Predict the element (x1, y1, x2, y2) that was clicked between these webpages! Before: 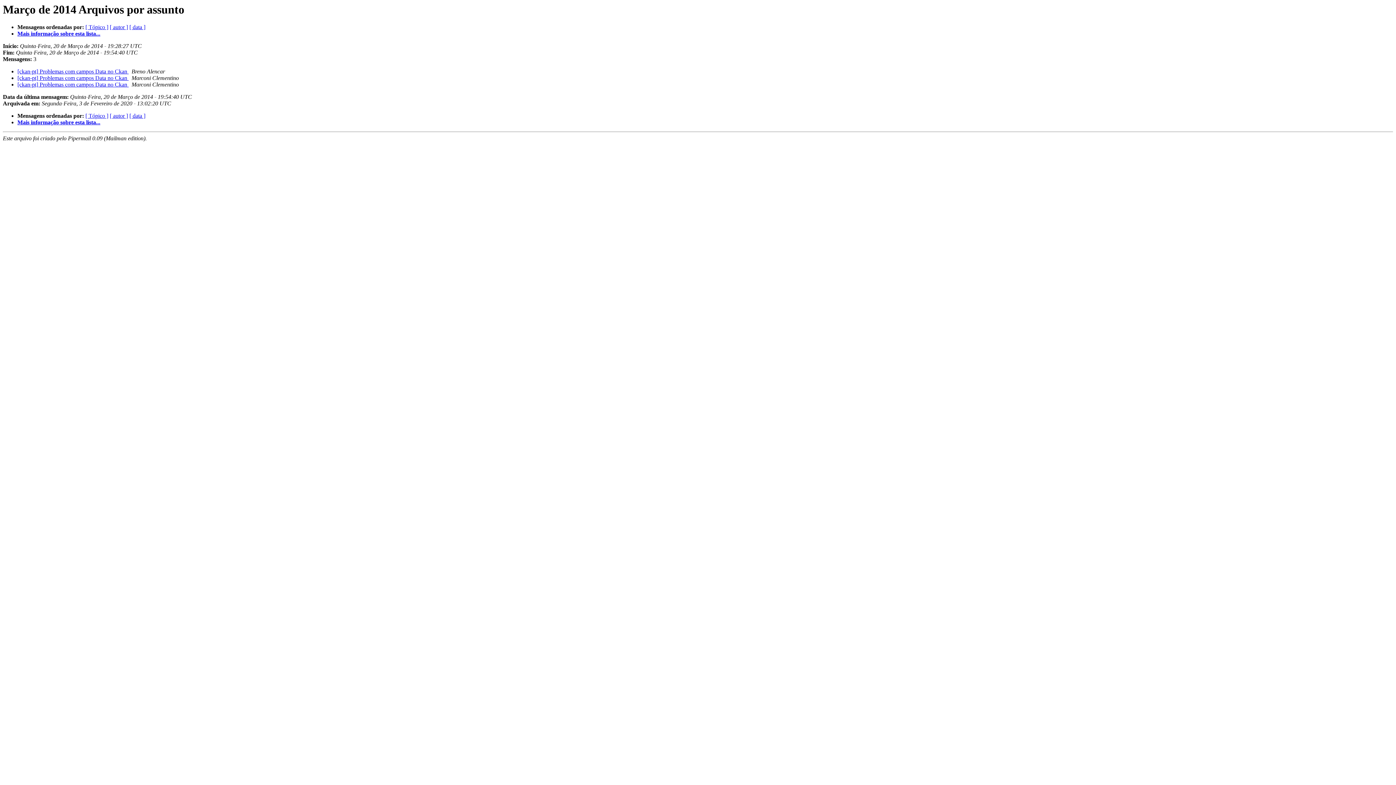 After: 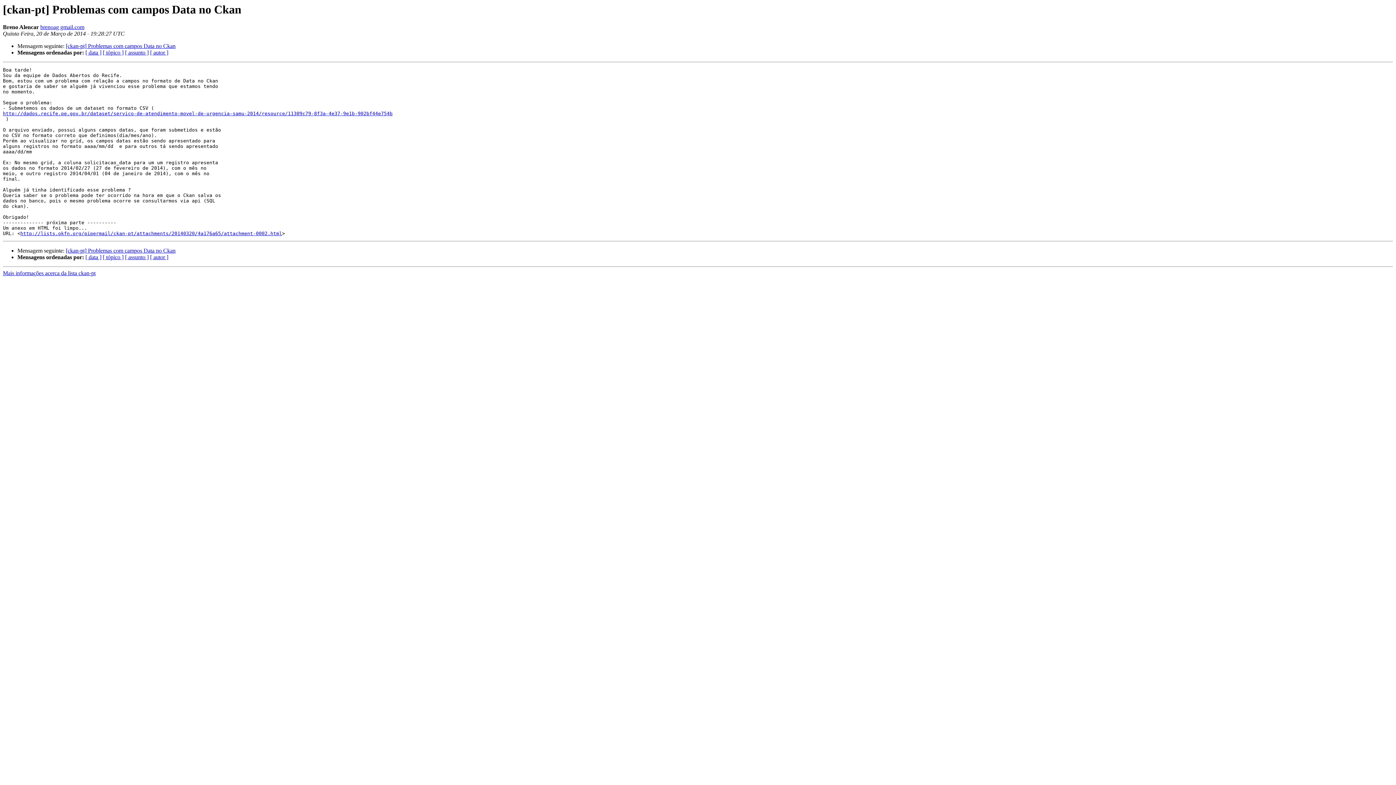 Action: bbox: (17, 68, 128, 74) label: [ckan-pt] Problemas com campos Data no Ckan 